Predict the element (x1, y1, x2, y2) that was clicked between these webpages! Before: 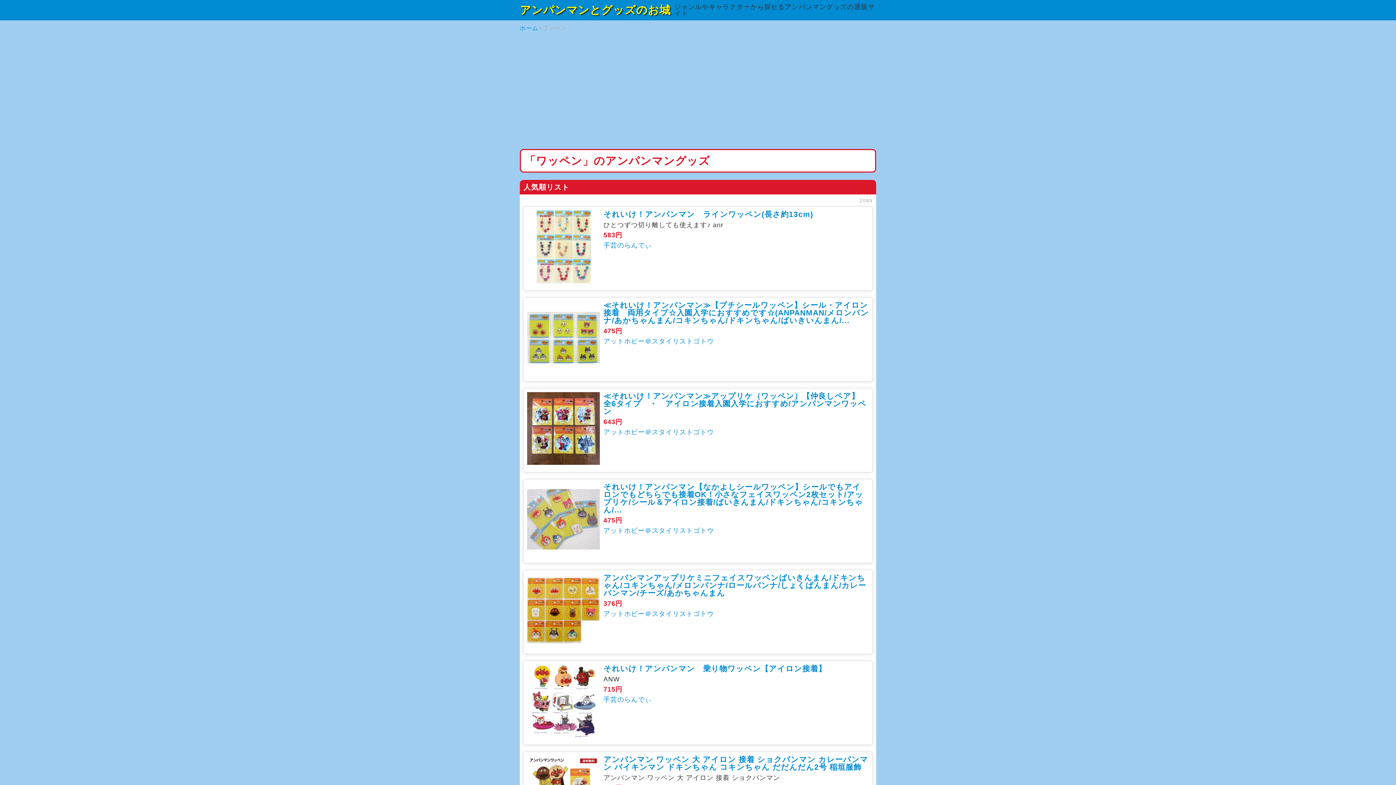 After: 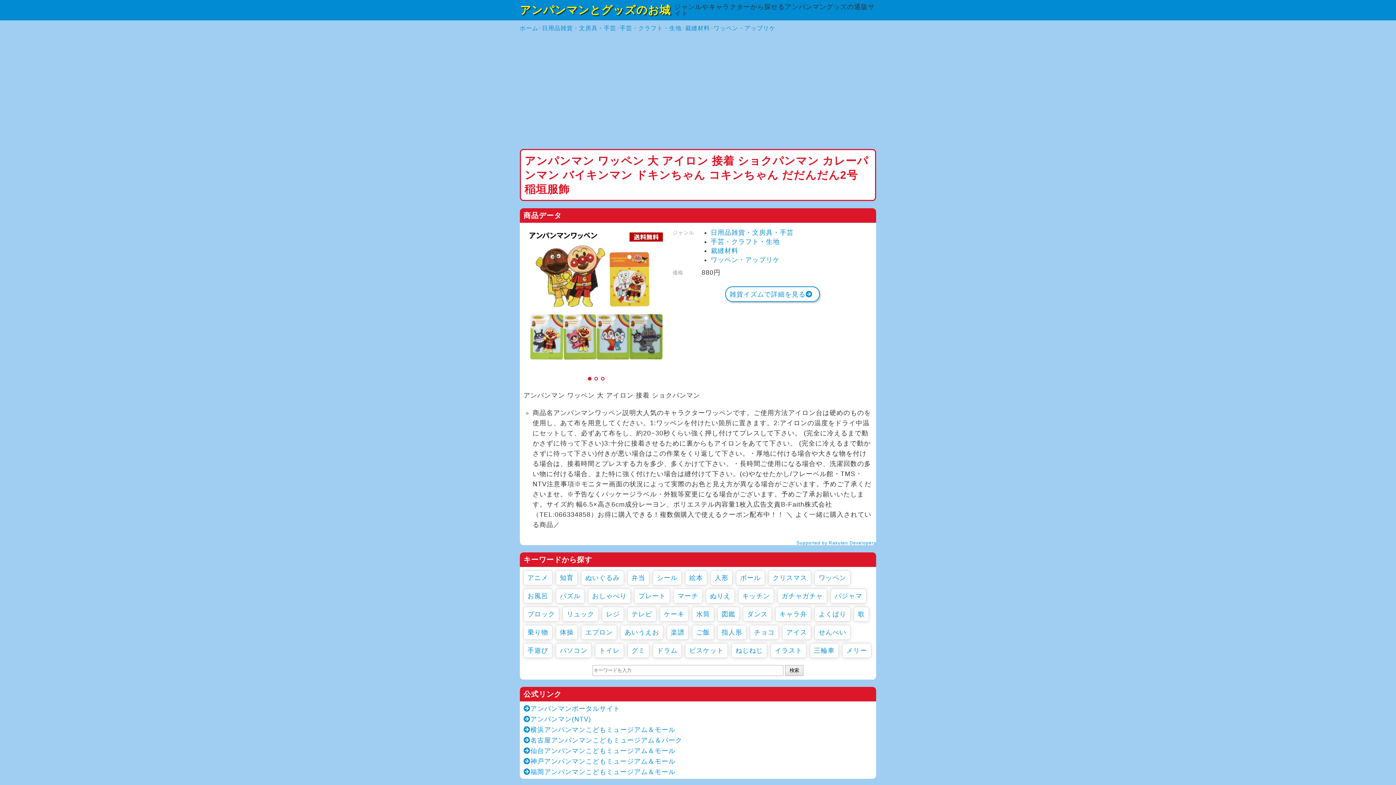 Action: bbox: (603, 755, 868, 771) label: アンパンマン ワッペン 大 アイロン 接着 ショクパンマン カレーパンマン バイキンマン ドキンちゃん コキンちゃん だだんだん2号 稲垣服飾